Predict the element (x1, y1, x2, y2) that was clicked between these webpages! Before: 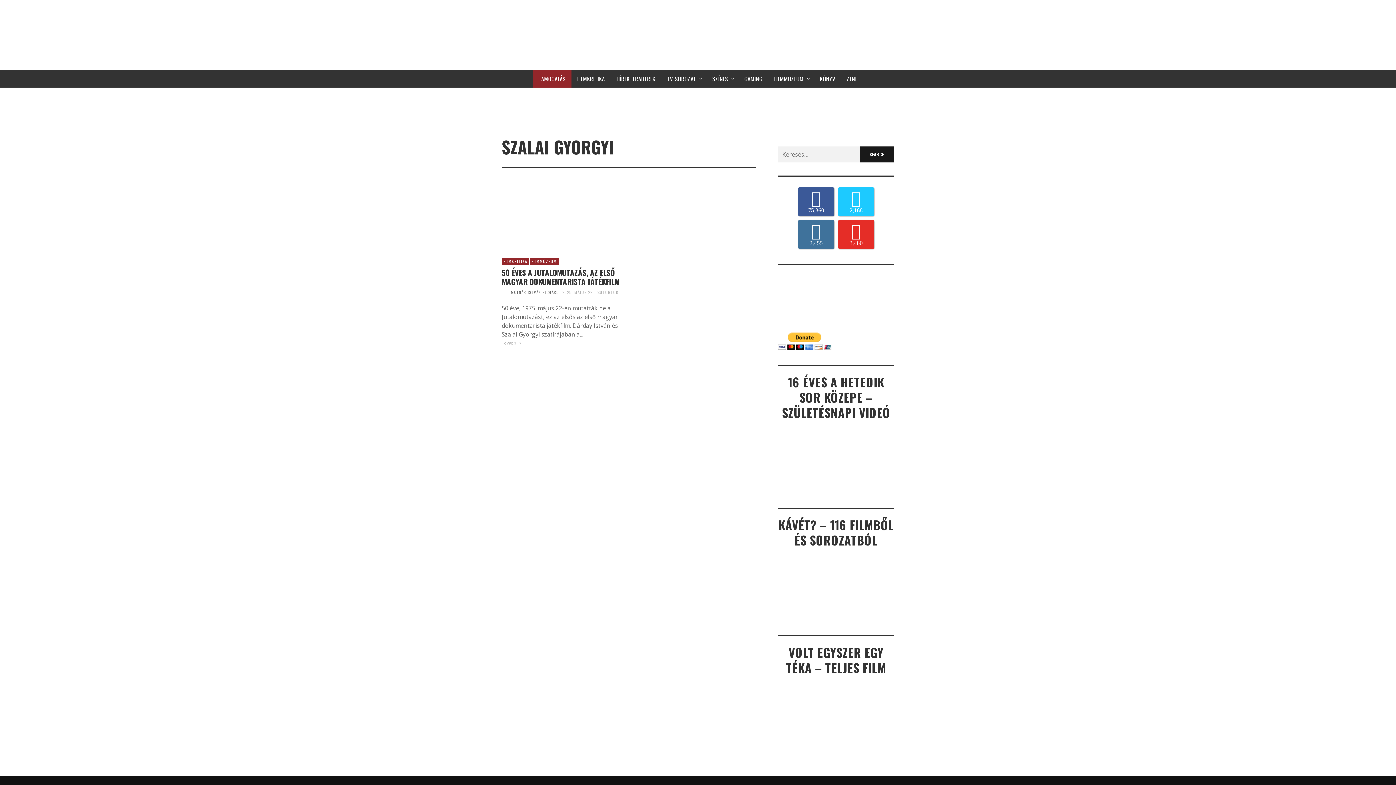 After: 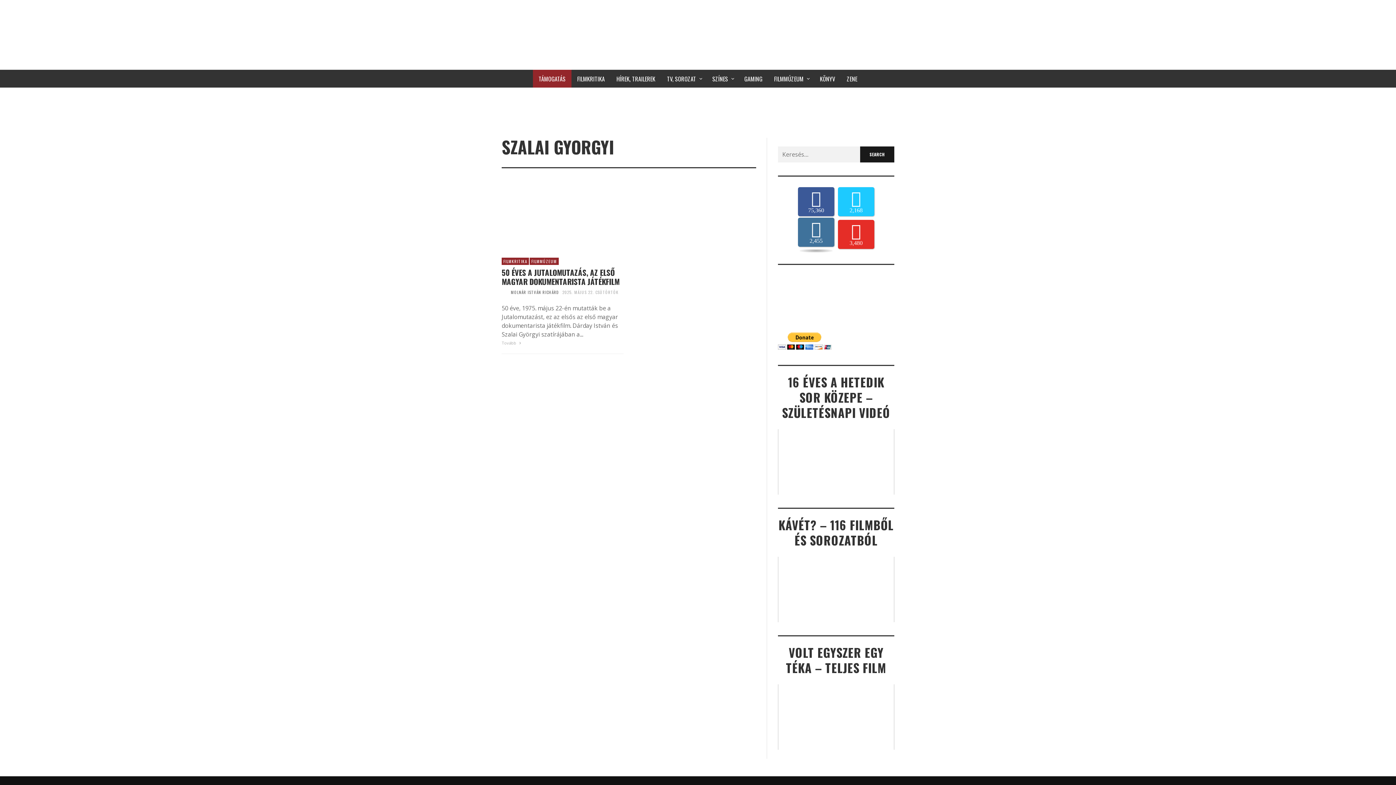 Action: bbox: (798, 220, 834, 249) label: 2,455